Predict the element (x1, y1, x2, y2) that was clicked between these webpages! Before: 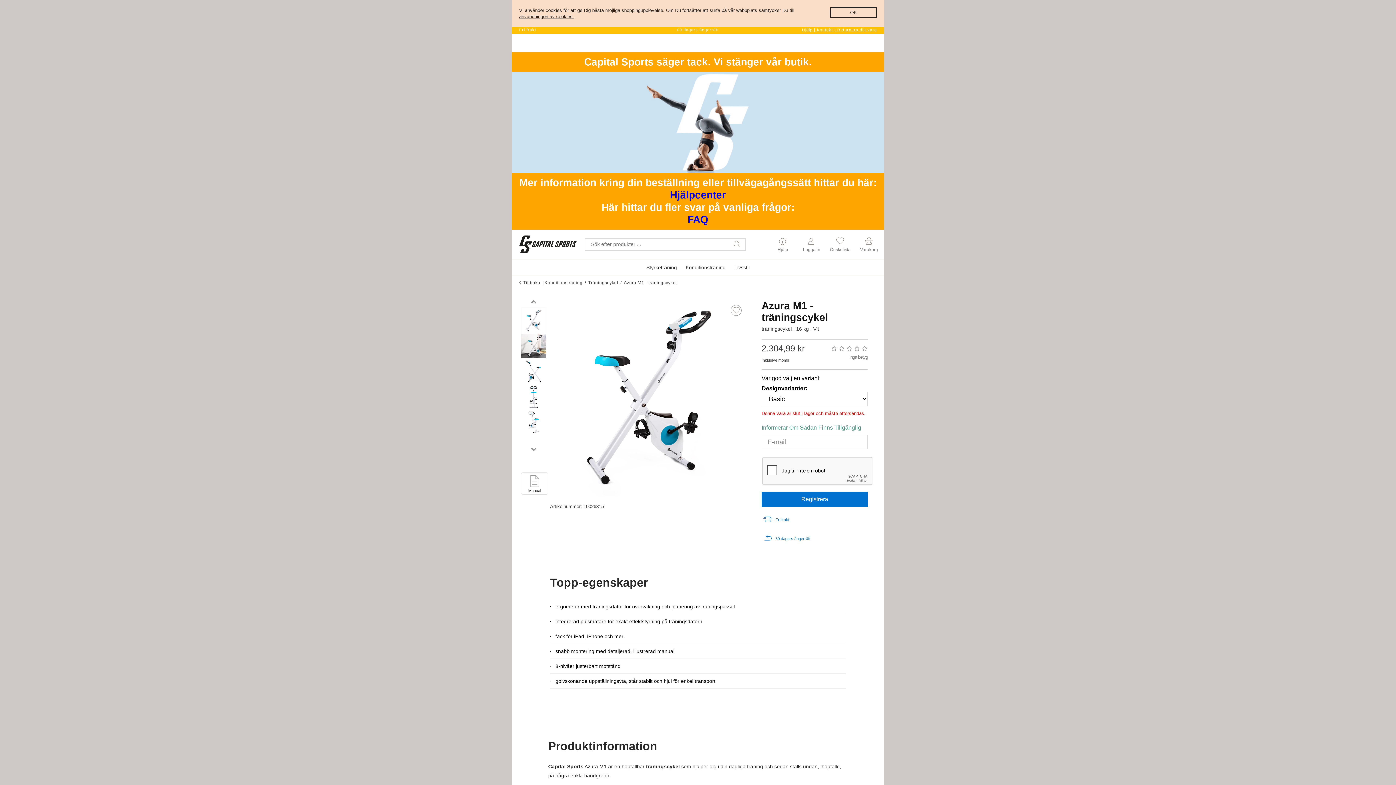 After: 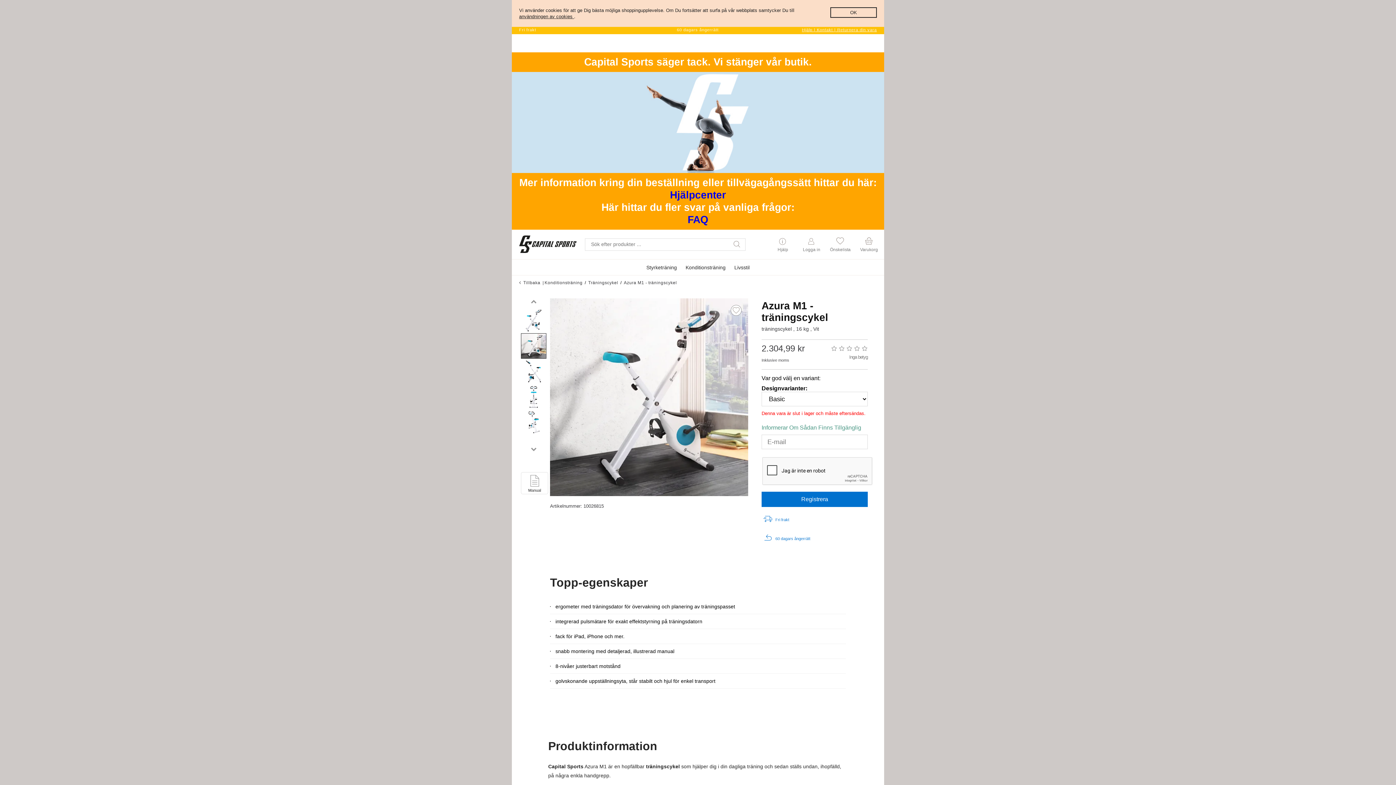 Action: bbox: (521, 333, 546, 358)